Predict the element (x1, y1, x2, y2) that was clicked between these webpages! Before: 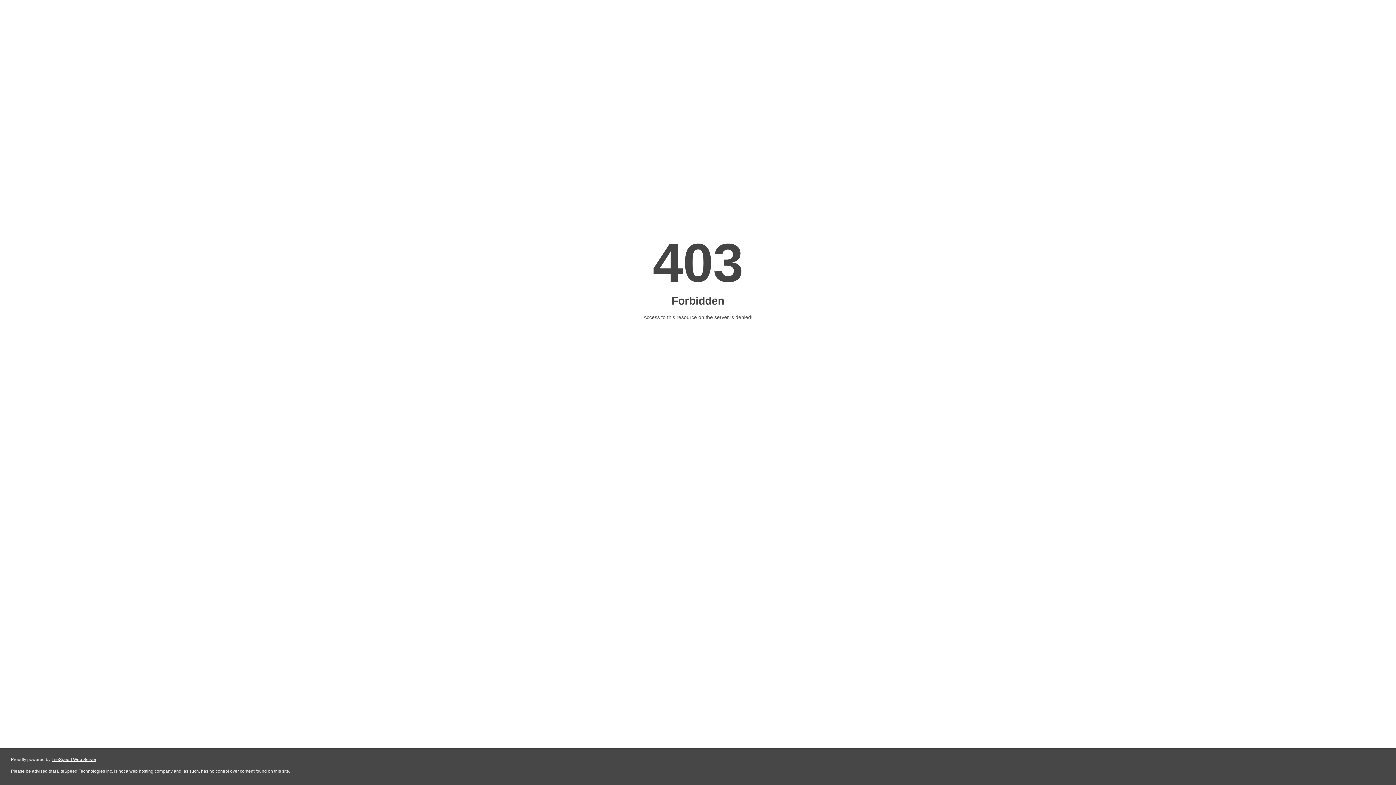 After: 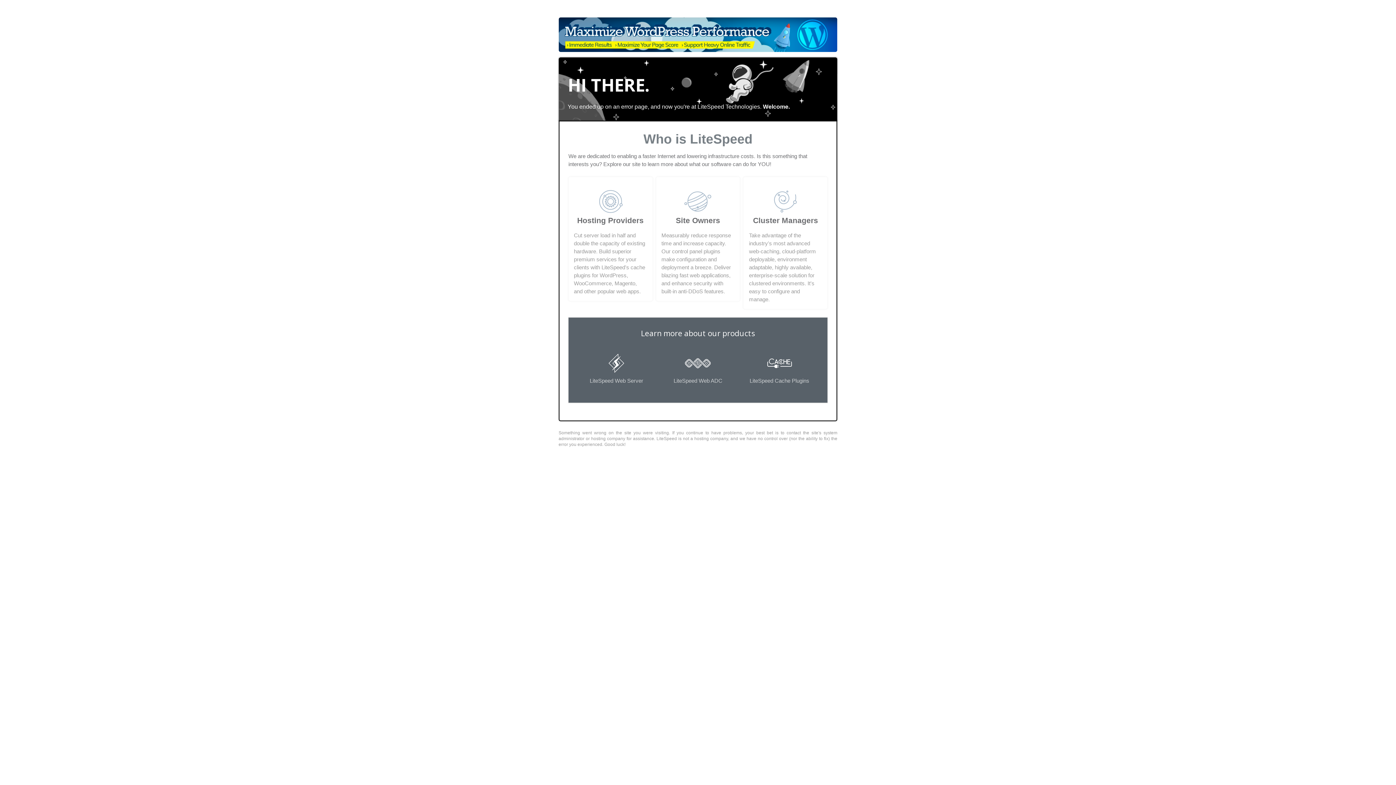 Action: label: LiteSpeed Web Server bbox: (51, 757, 96, 762)